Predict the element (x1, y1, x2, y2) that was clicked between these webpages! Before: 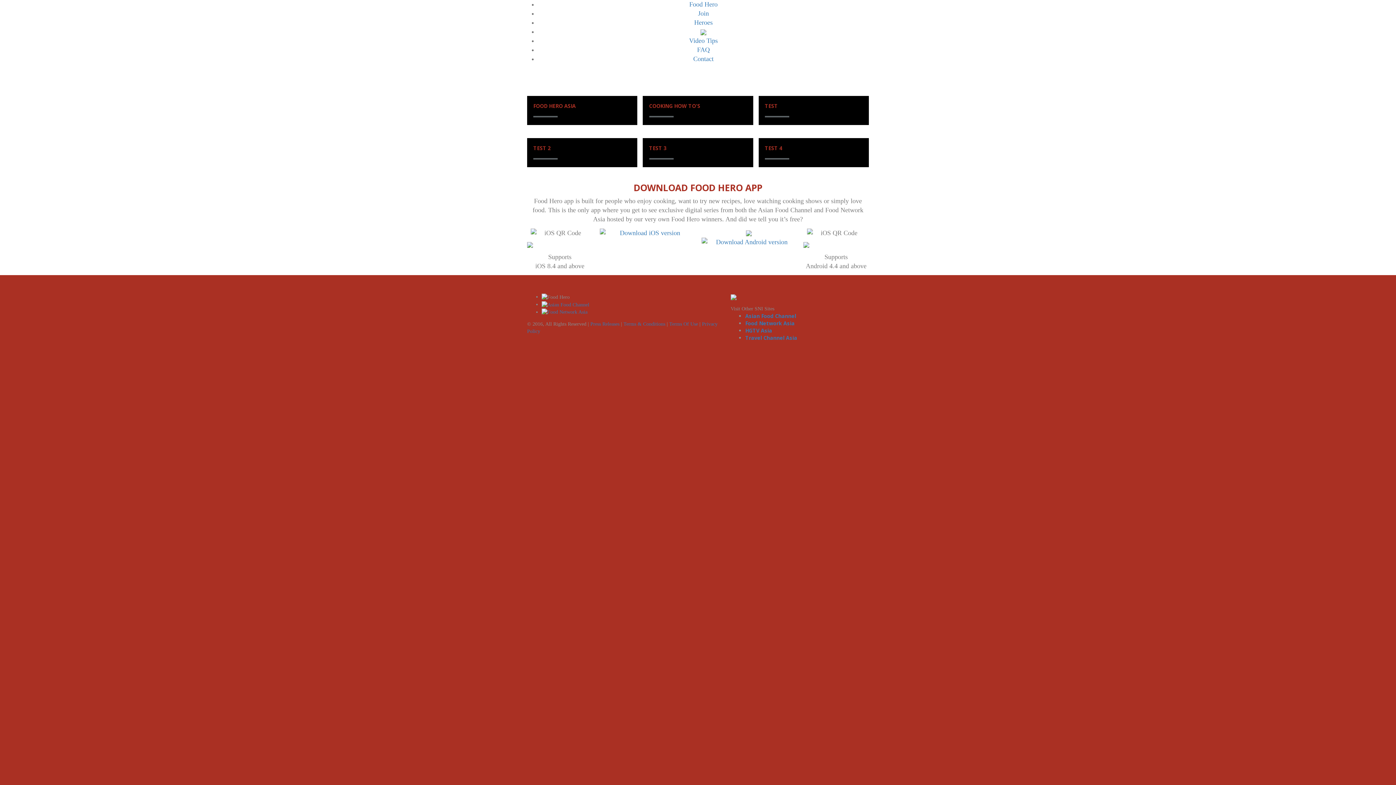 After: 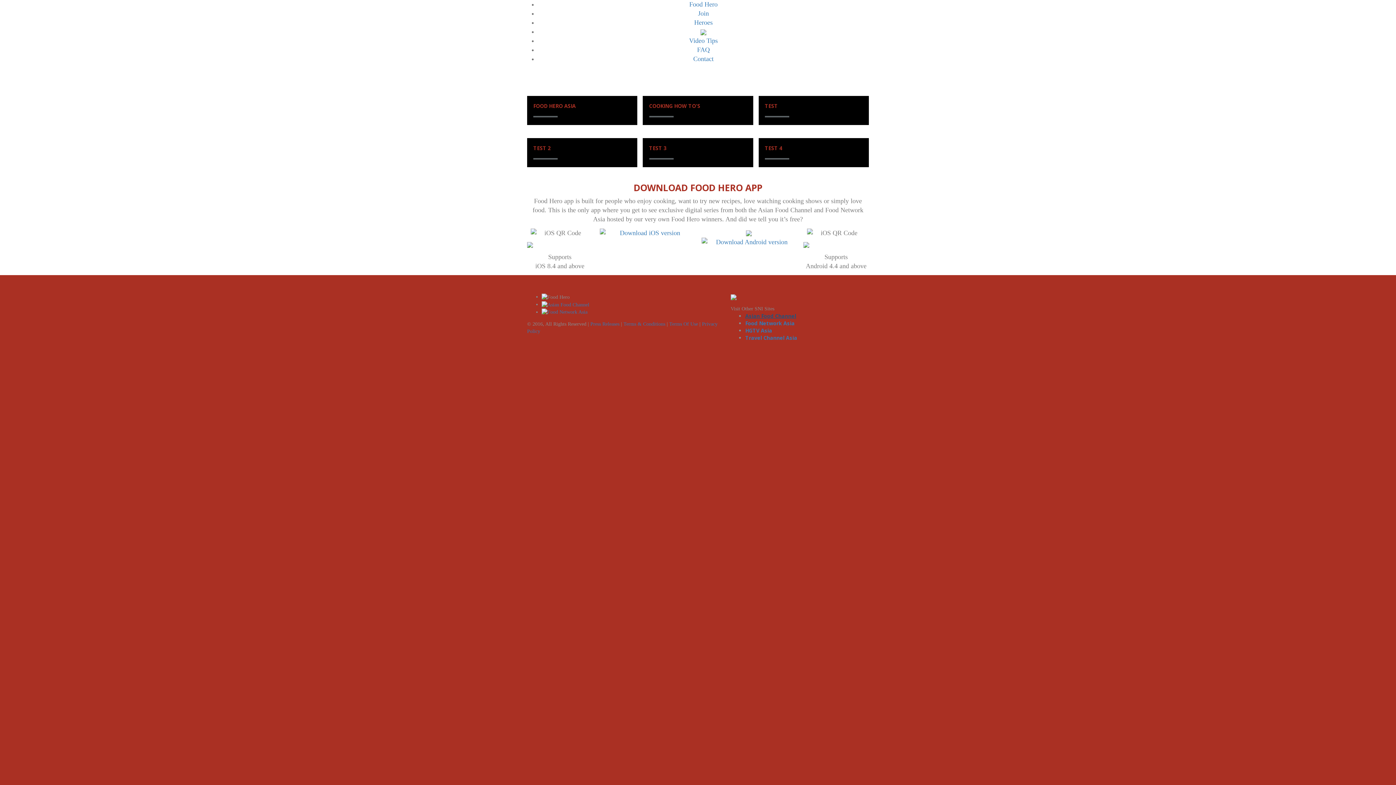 Action: label: Asian Food Channel bbox: (745, 312, 796, 319)